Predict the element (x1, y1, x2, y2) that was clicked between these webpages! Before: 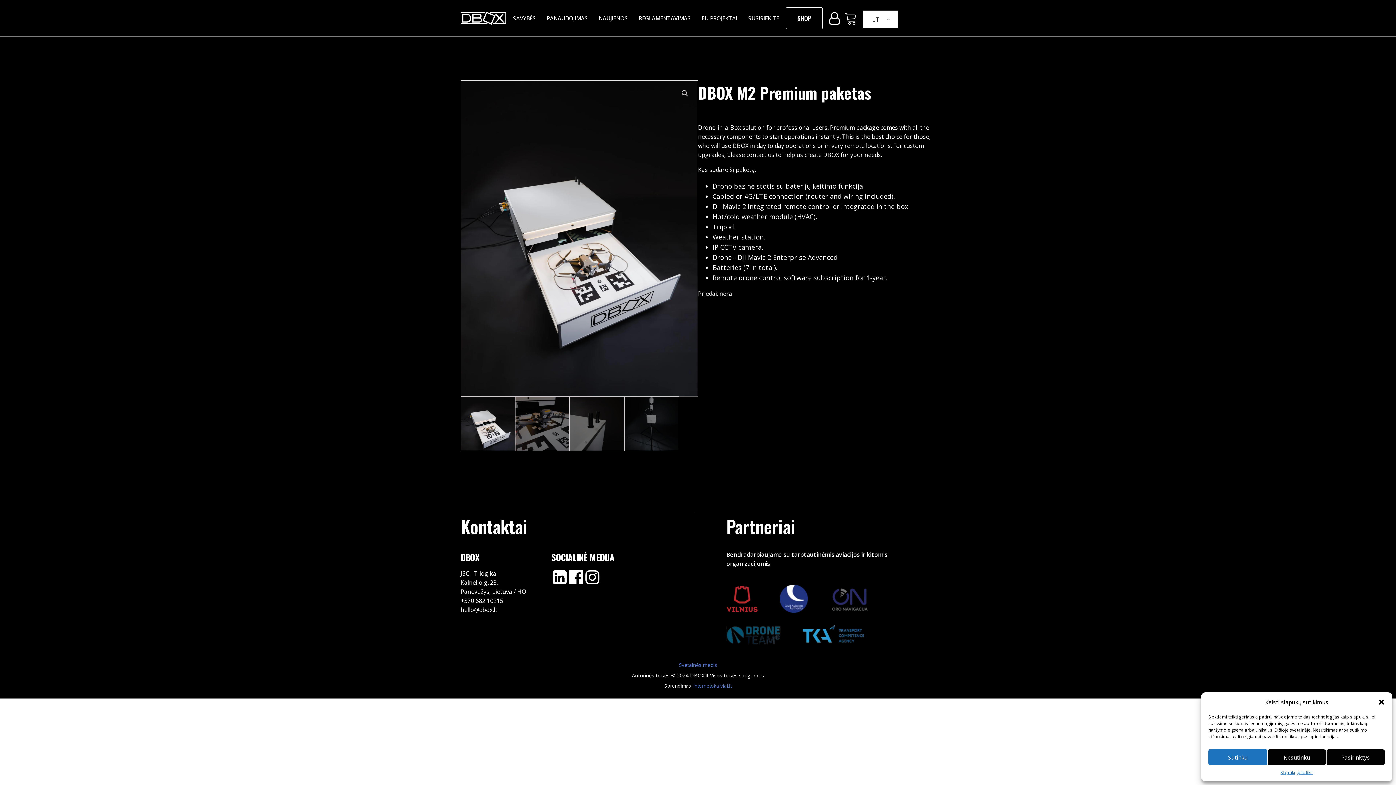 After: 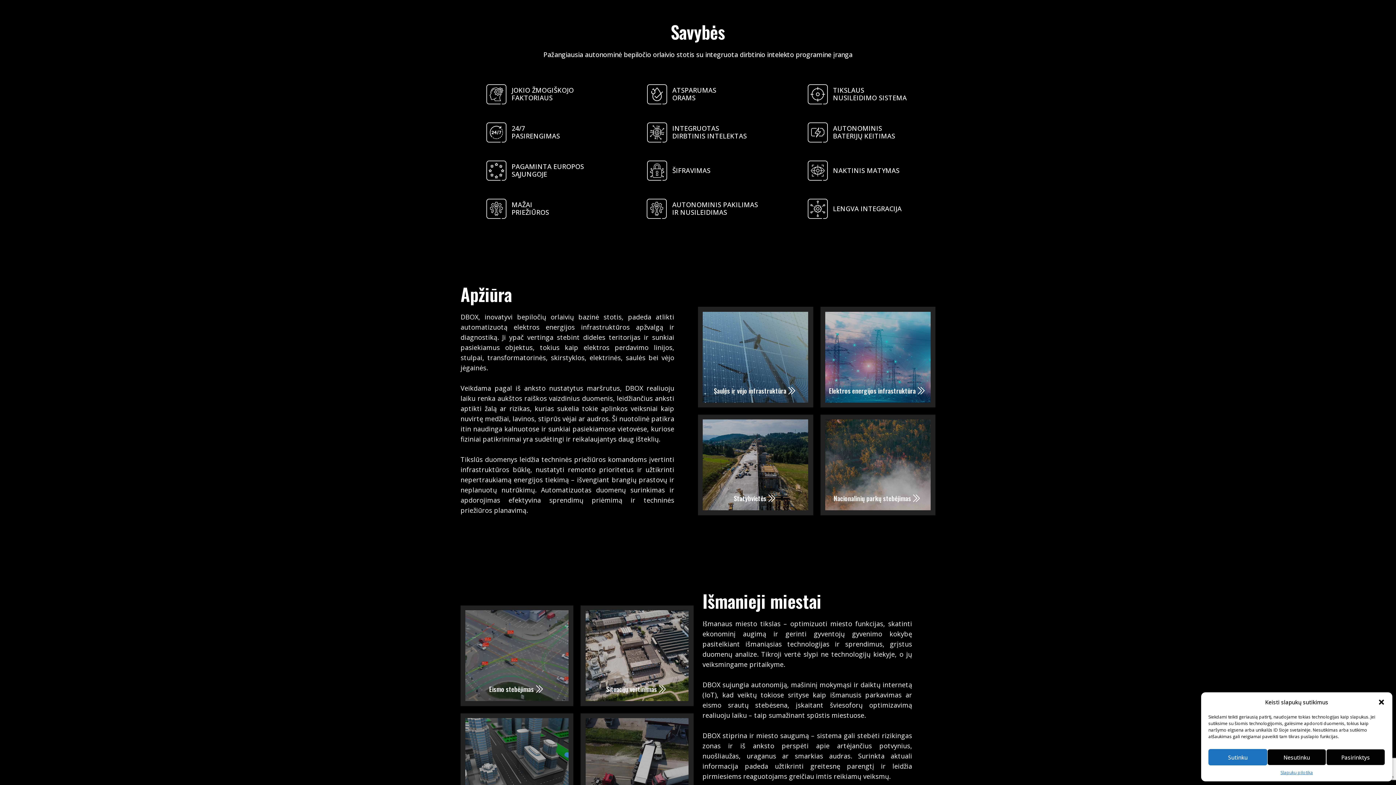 Action: label: SAVYBĖS bbox: (507, 8, 541, 28)